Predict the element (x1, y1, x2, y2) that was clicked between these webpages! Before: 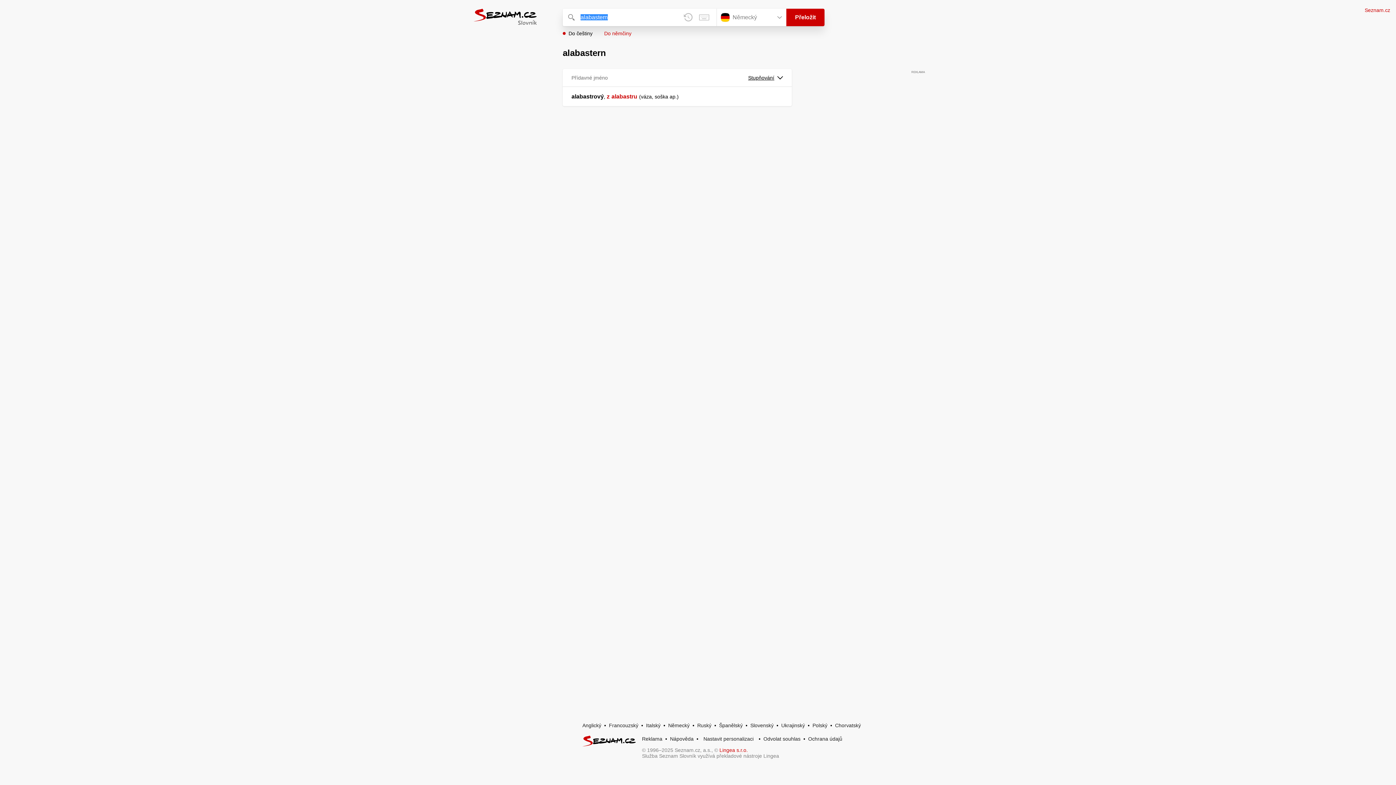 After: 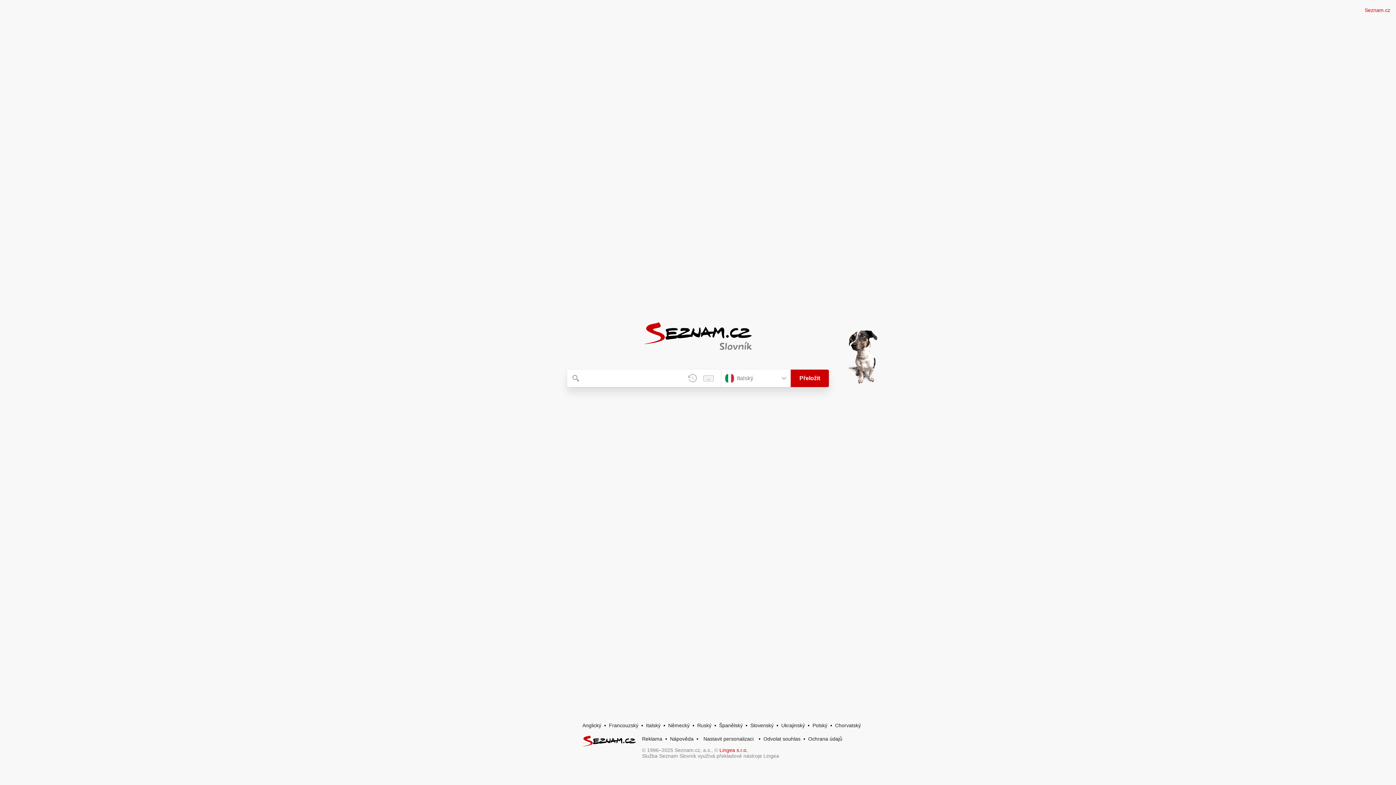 Action: label: Italský bbox: (646, 722, 660, 728)